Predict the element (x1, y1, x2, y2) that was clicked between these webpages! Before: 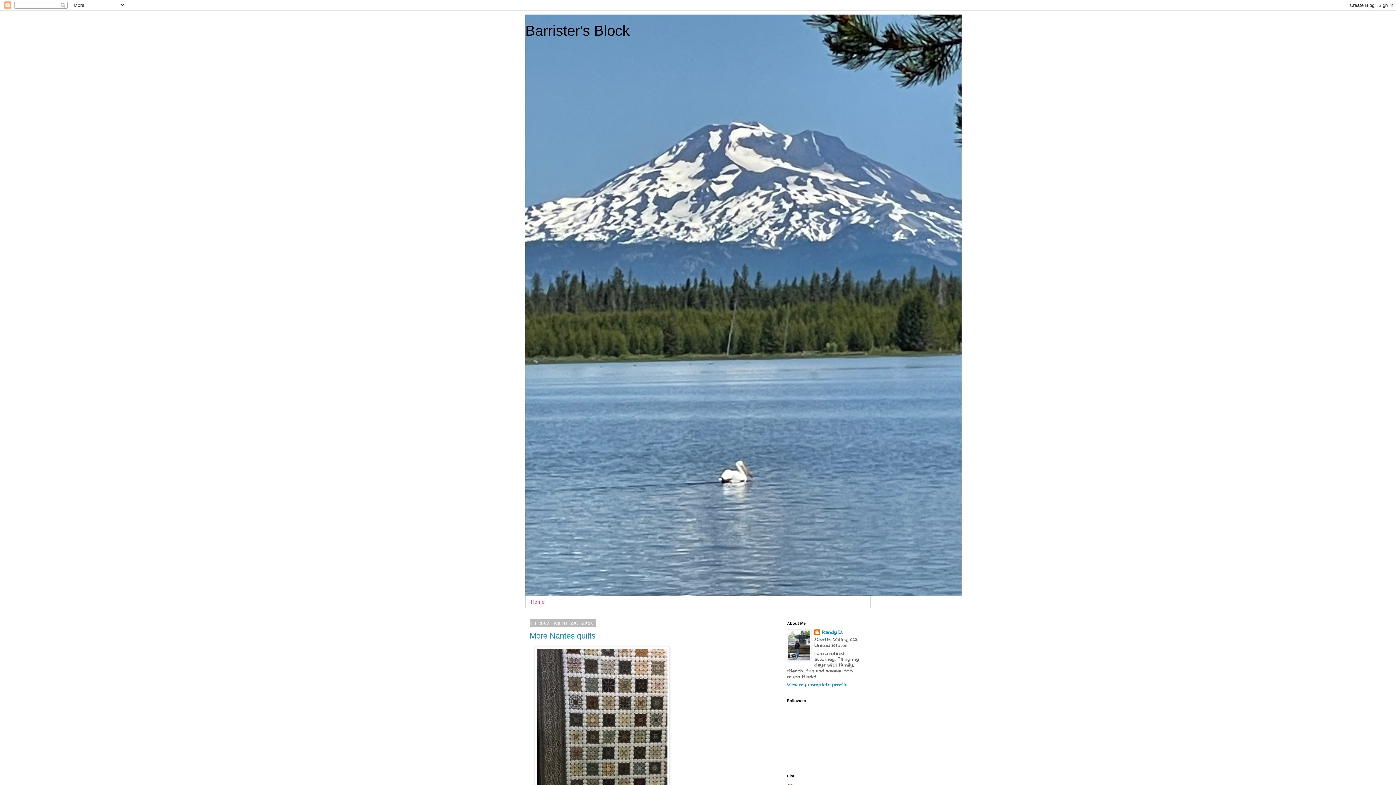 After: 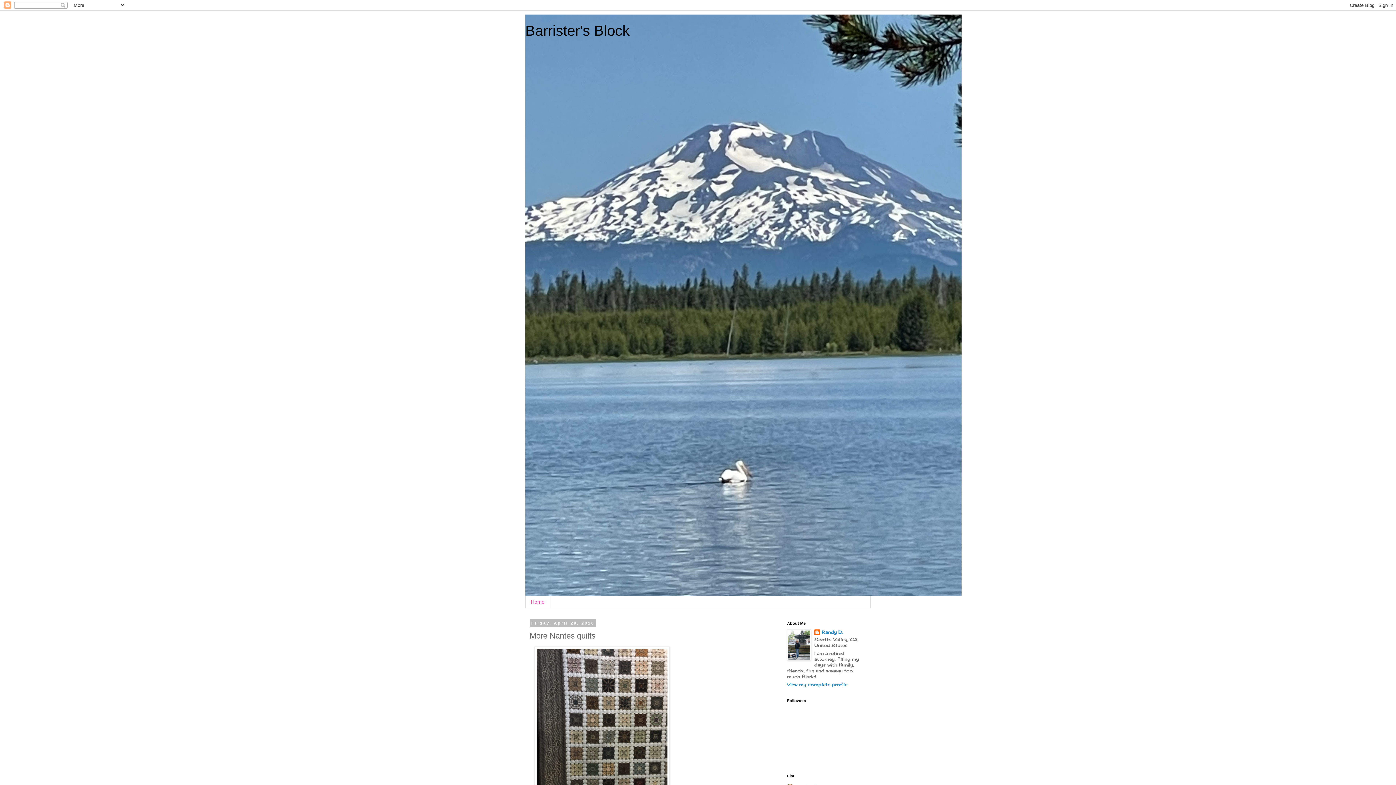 Action: bbox: (529, 631, 595, 640) label: More Nantes quilts